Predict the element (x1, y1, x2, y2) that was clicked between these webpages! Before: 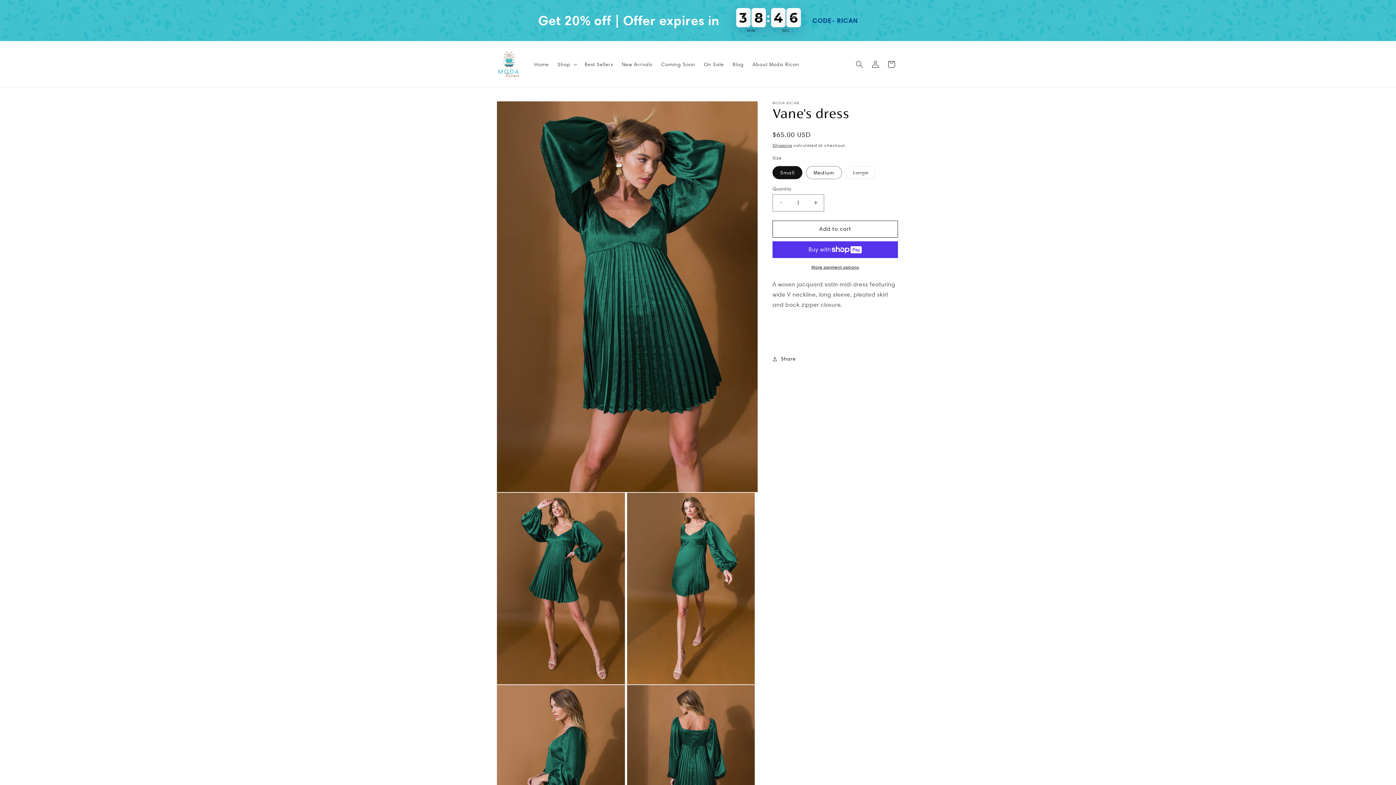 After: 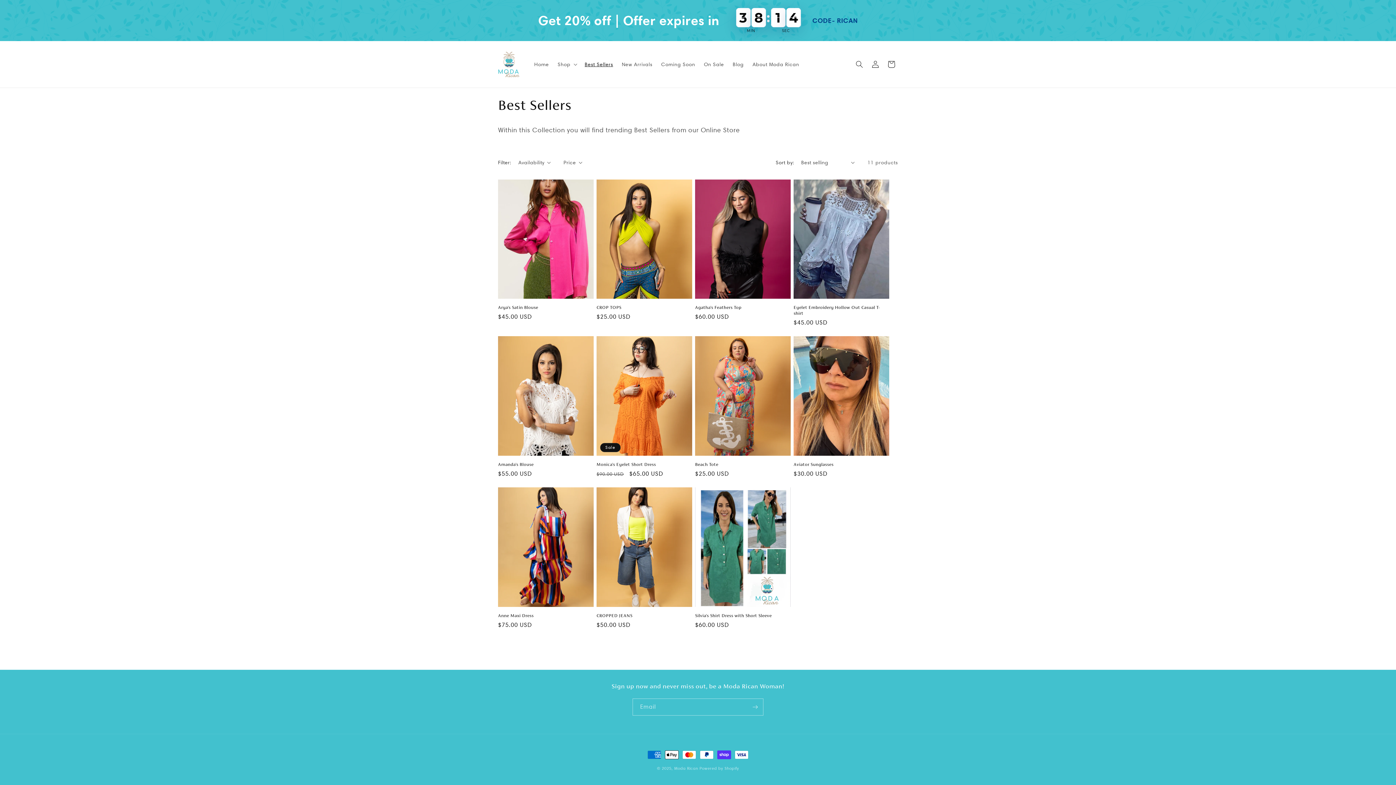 Action: bbox: (580, 56, 617, 71) label: Best Sellers